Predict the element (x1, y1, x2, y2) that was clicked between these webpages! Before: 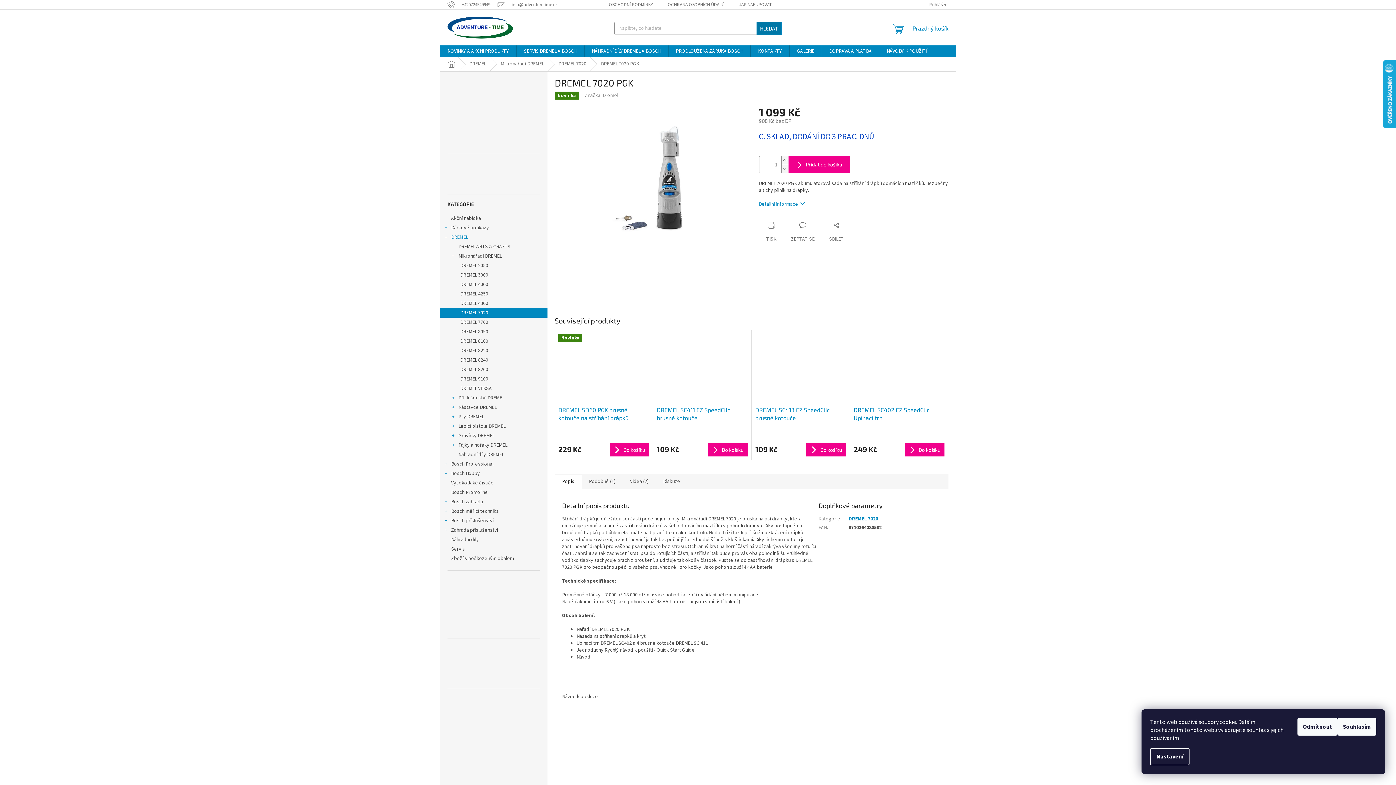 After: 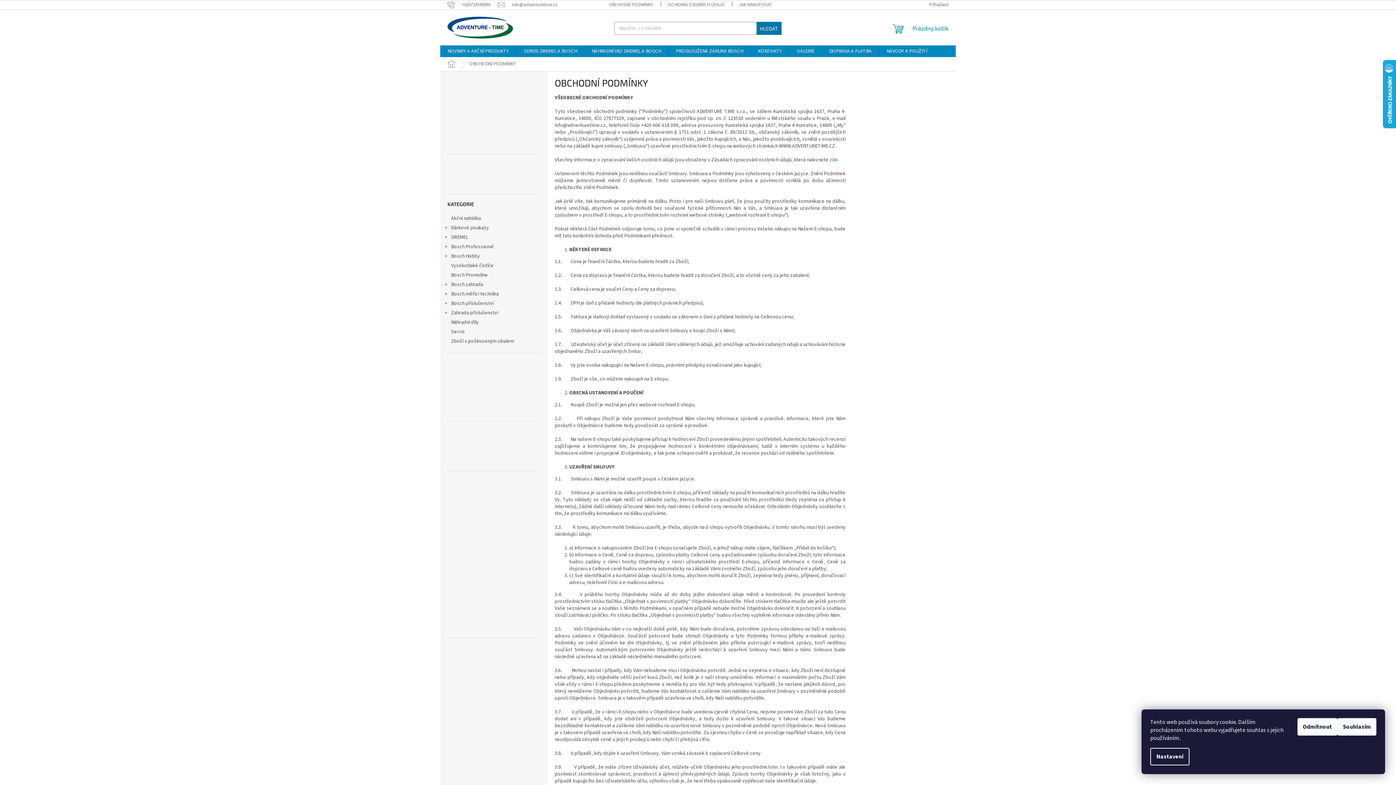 Action: bbox: (601, 0, 660, 9) label: OBCHODNÍ PODMÍNKY